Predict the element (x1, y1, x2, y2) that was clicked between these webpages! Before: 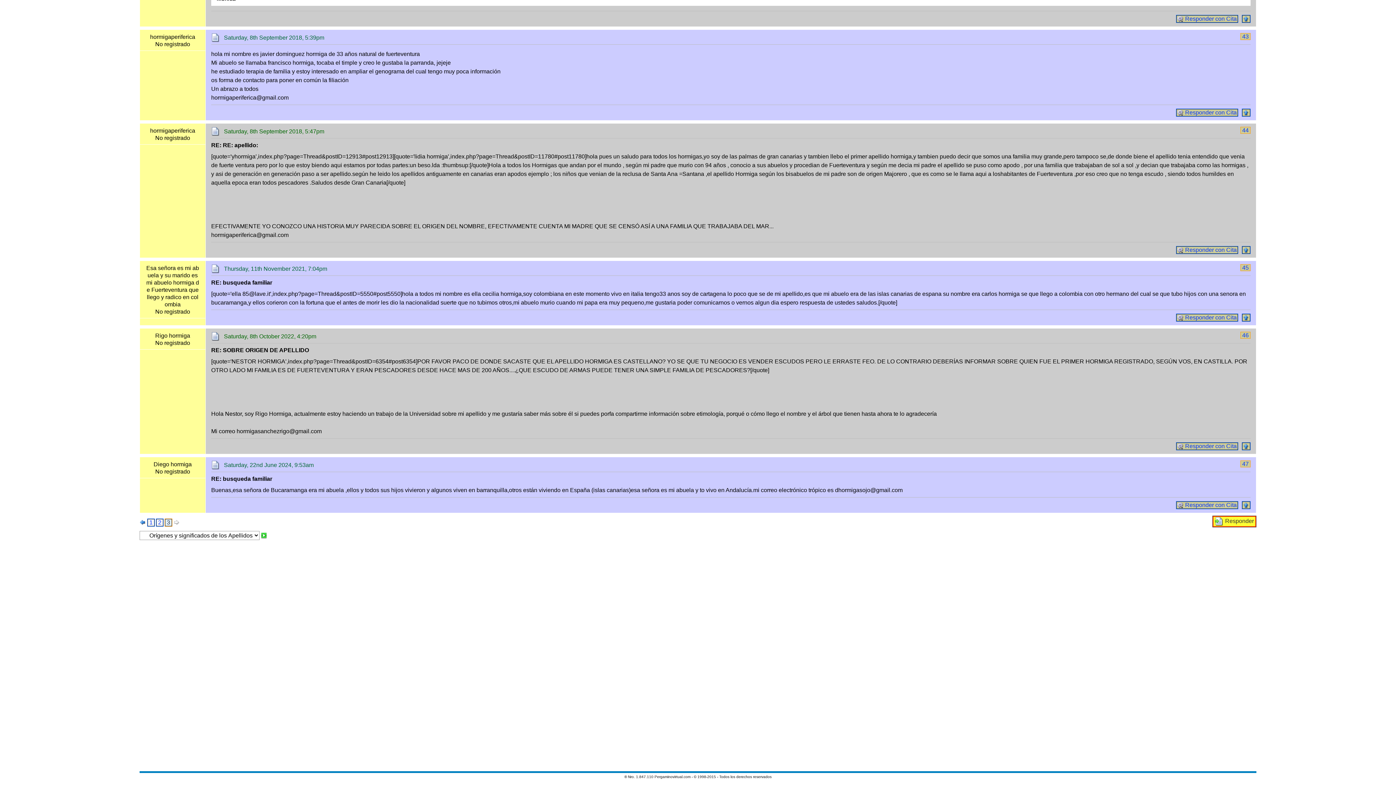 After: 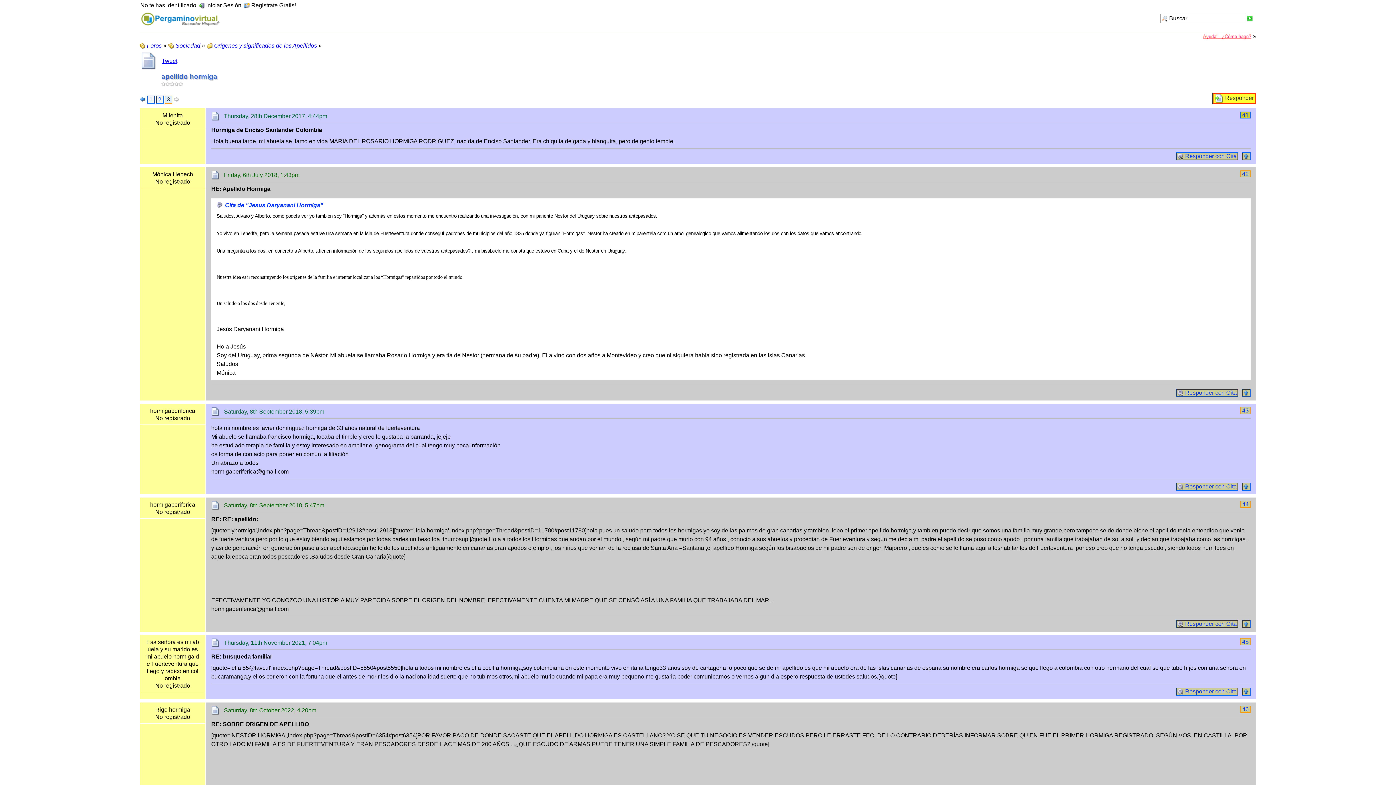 Action: bbox: (1242, 109, 1250, 116)